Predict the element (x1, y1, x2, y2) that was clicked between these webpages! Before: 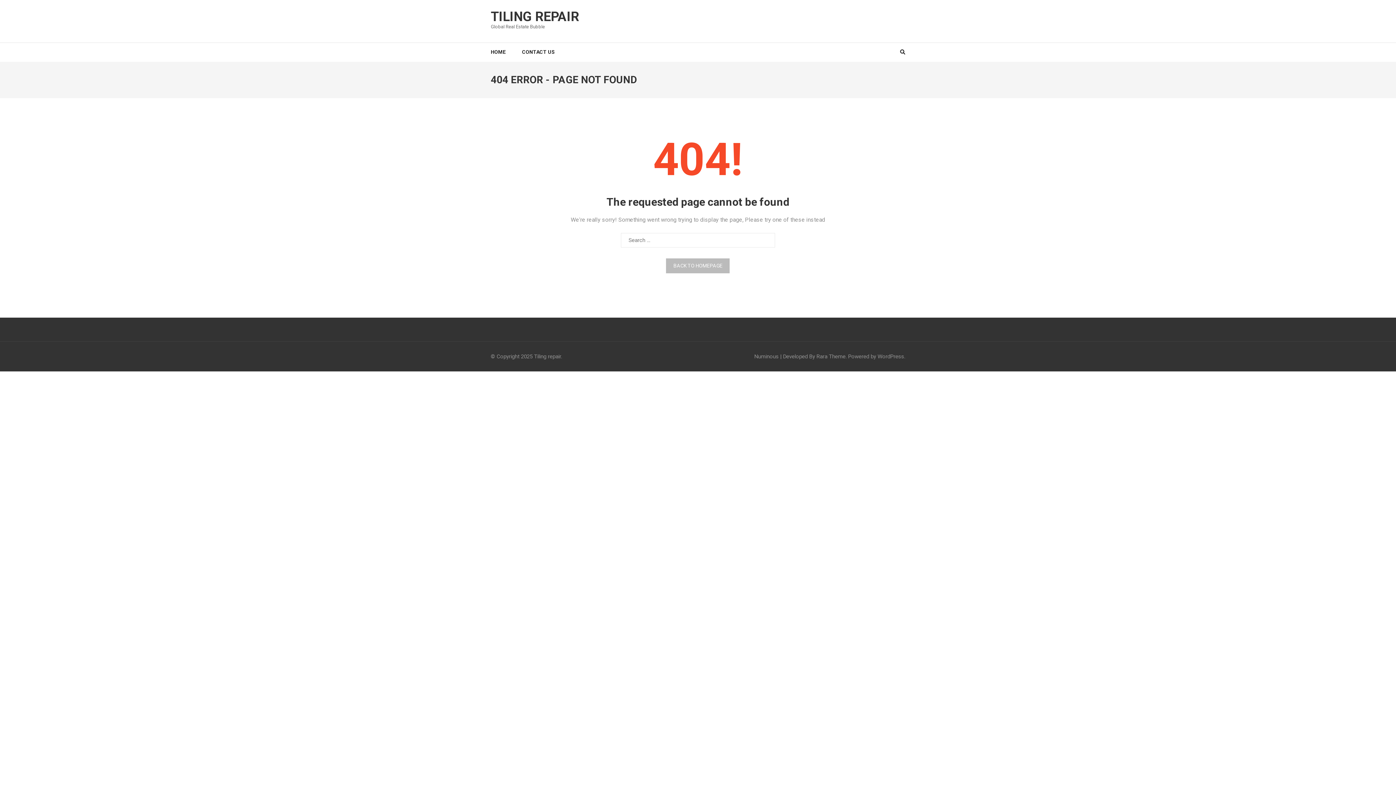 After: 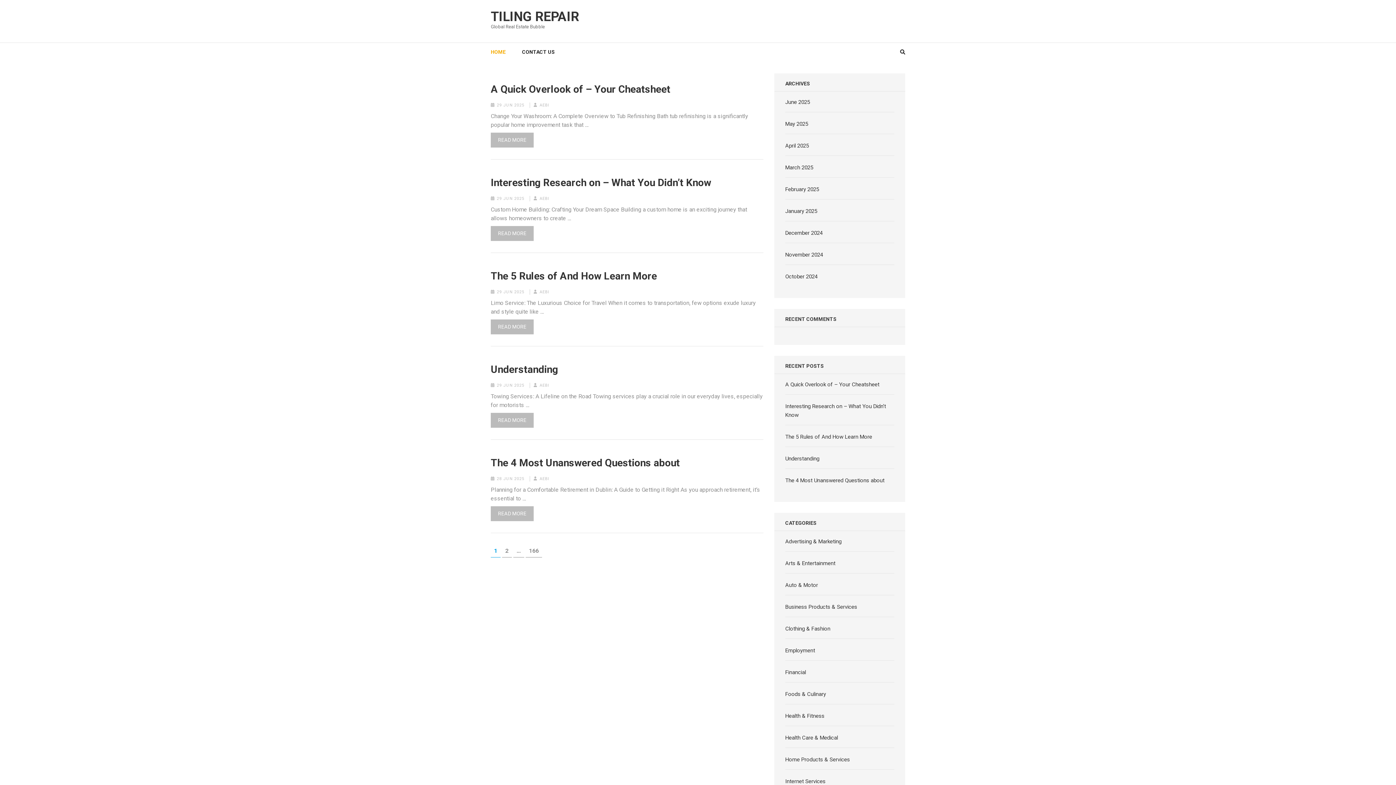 Action: label: Tiling repair bbox: (534, 353, 561, 359)